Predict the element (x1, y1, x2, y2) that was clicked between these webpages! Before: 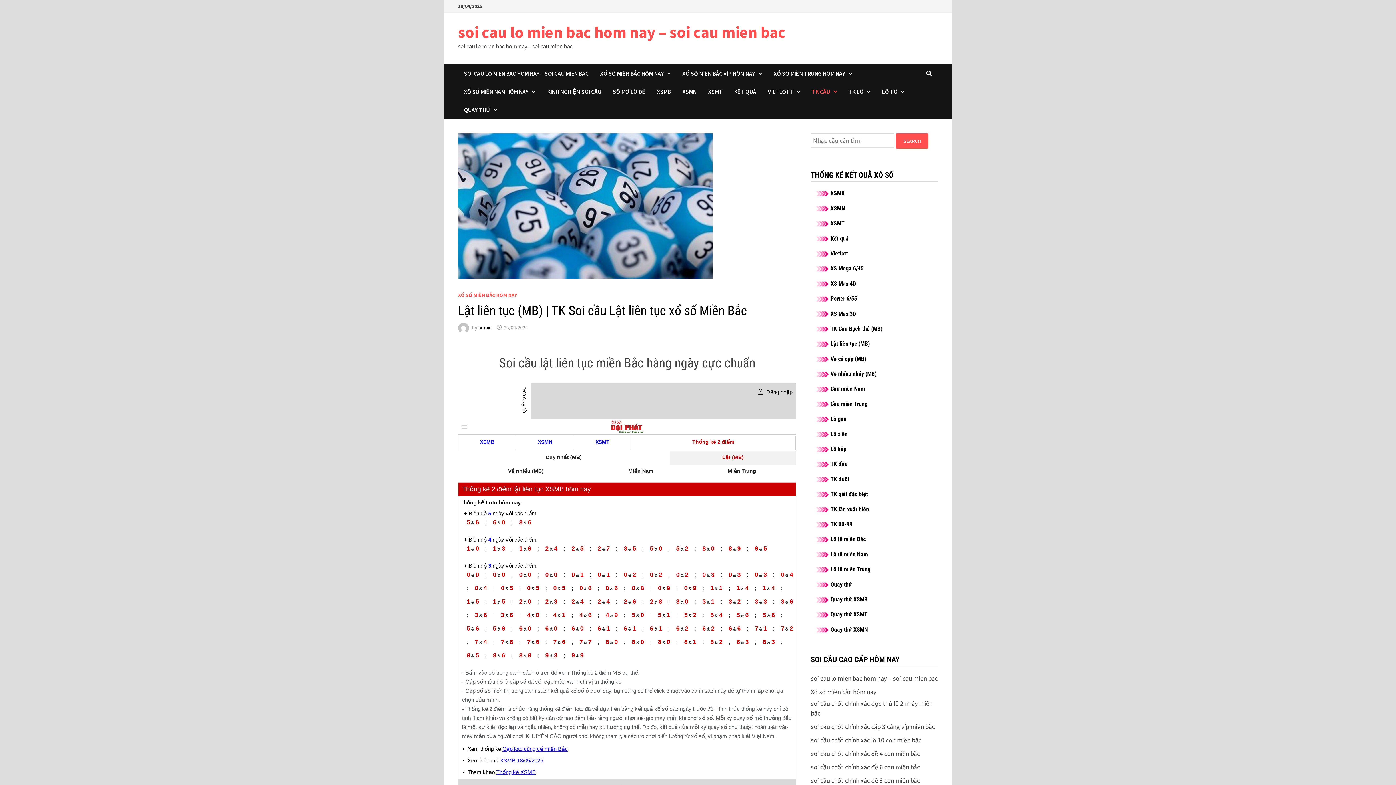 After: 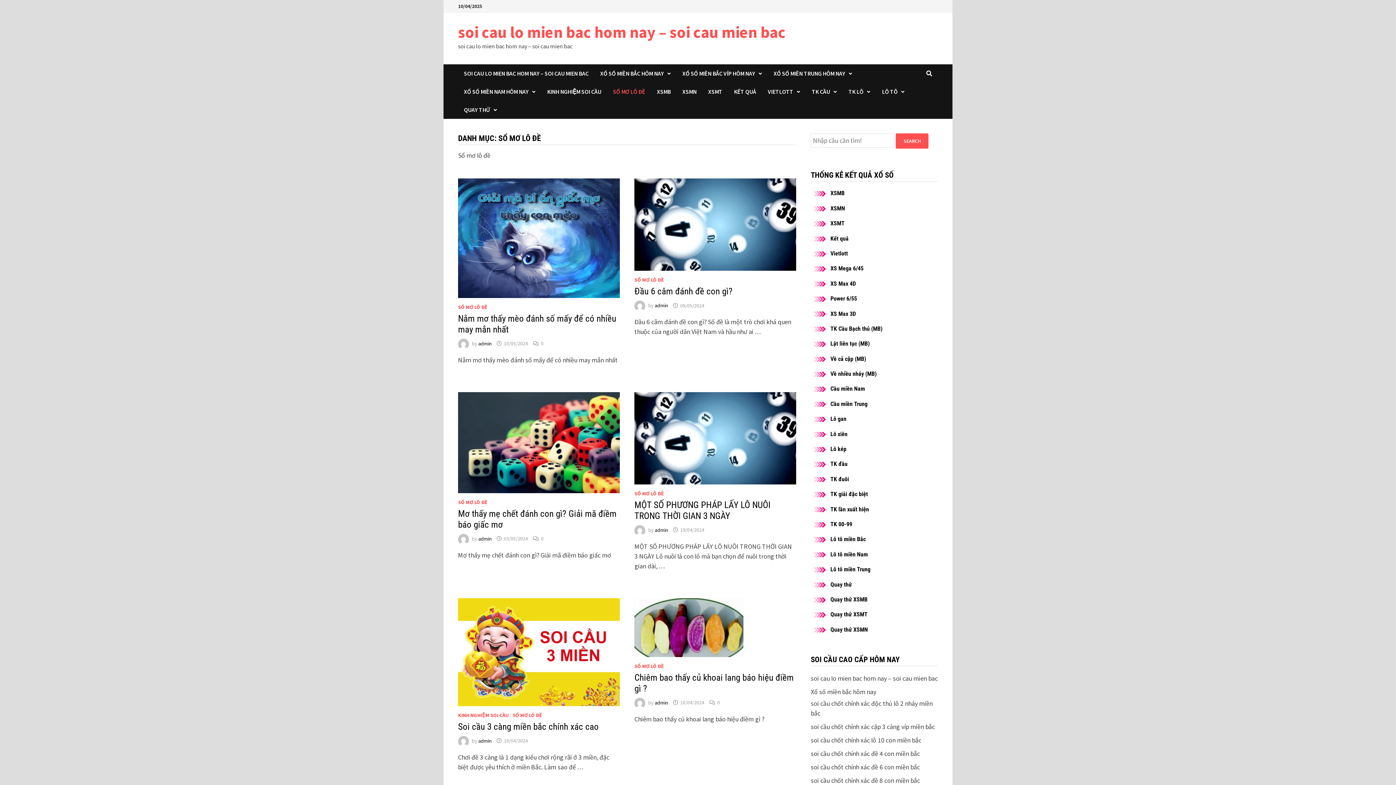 Action: label: SỔ MƠ LÔ ĐỀ bbox: (607, 82, 651, 100)